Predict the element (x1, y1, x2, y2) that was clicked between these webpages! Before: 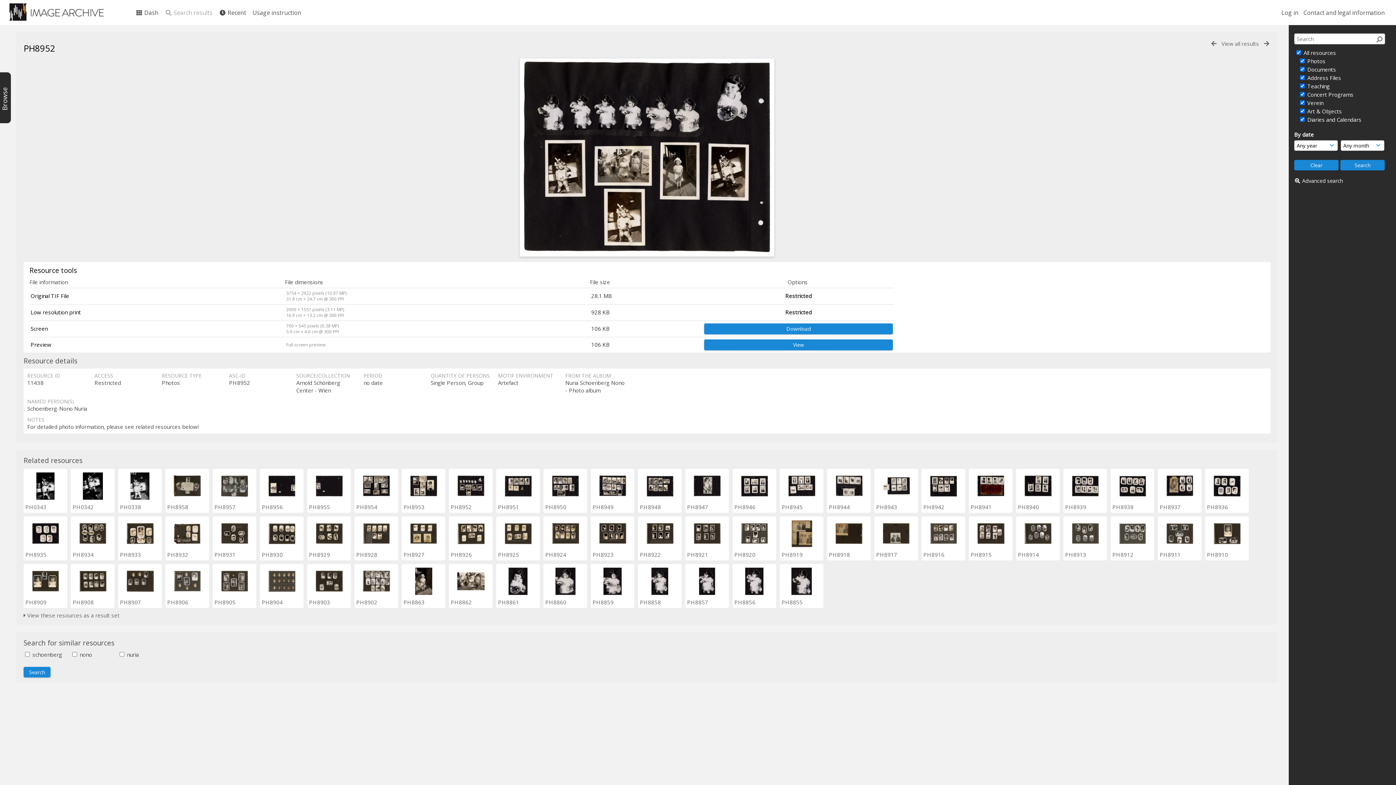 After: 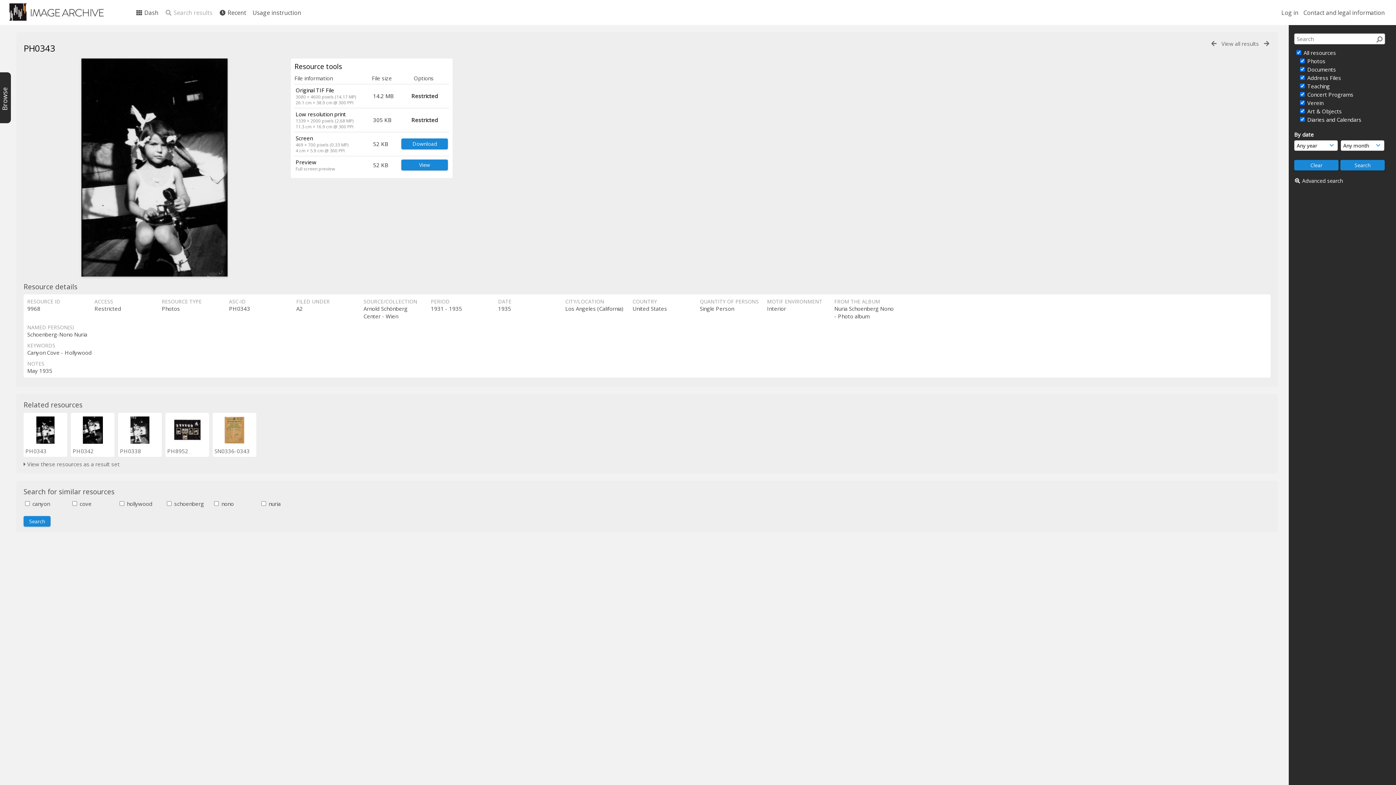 Action: bbox: (36, 494, 54, 501)